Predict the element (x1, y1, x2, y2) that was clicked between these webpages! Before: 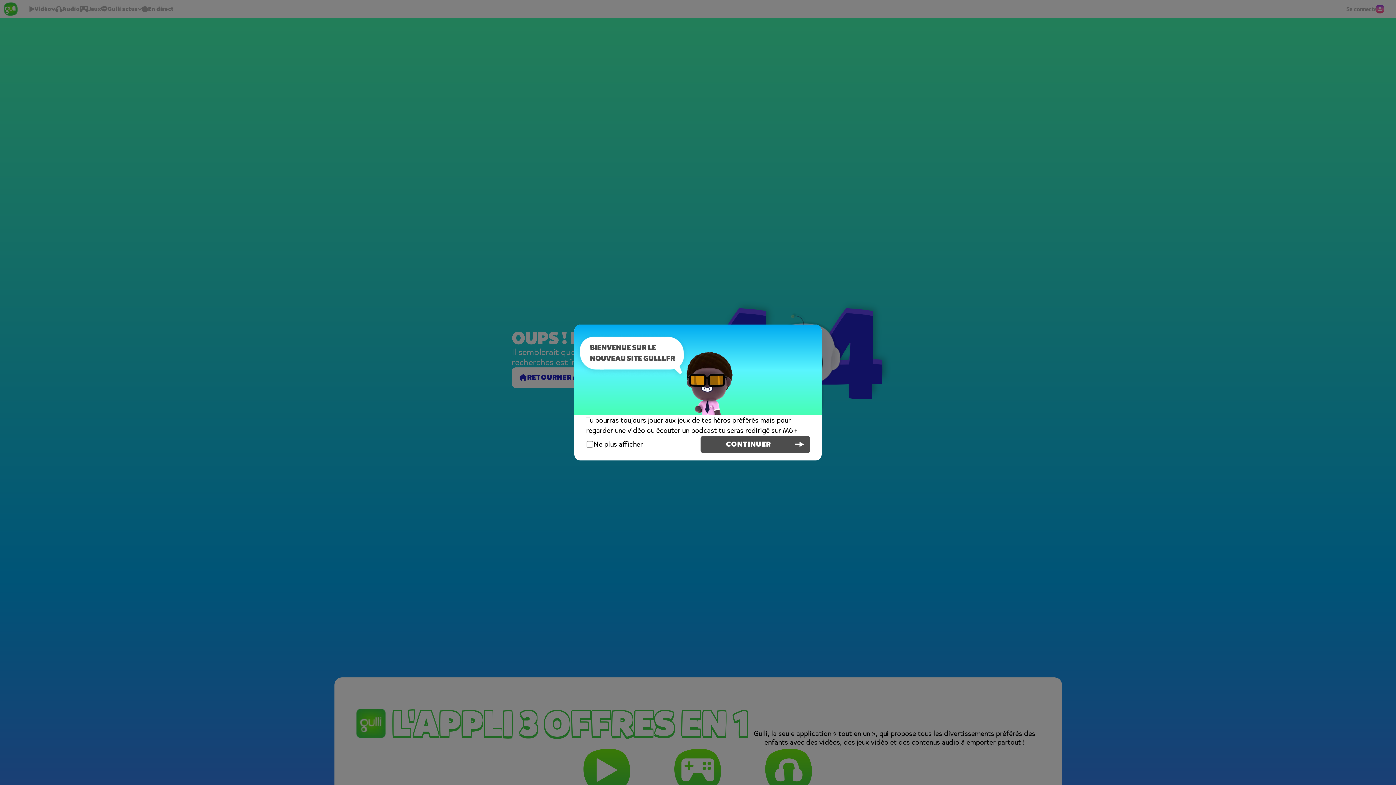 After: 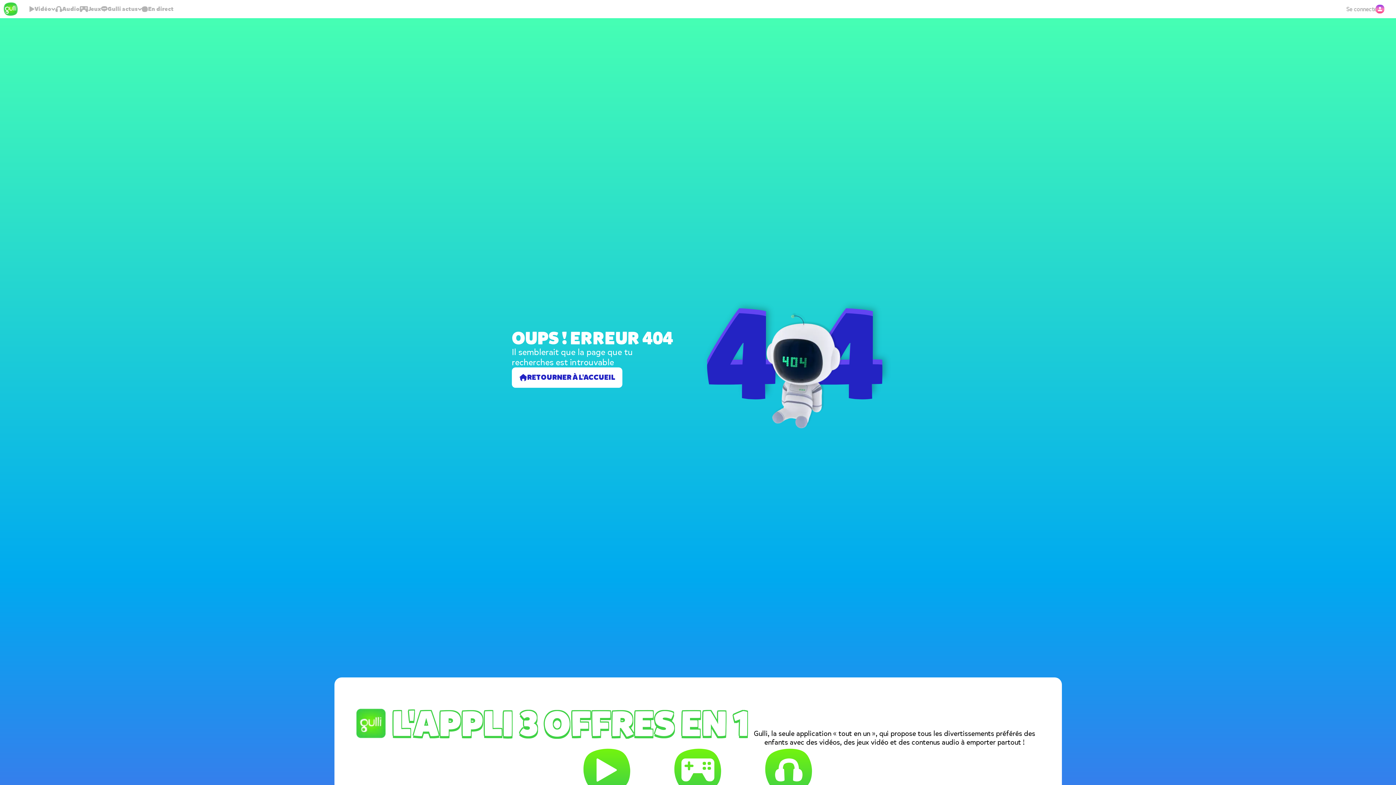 Action: label: CONTINUER bbox: (700, 436, 810, 453)